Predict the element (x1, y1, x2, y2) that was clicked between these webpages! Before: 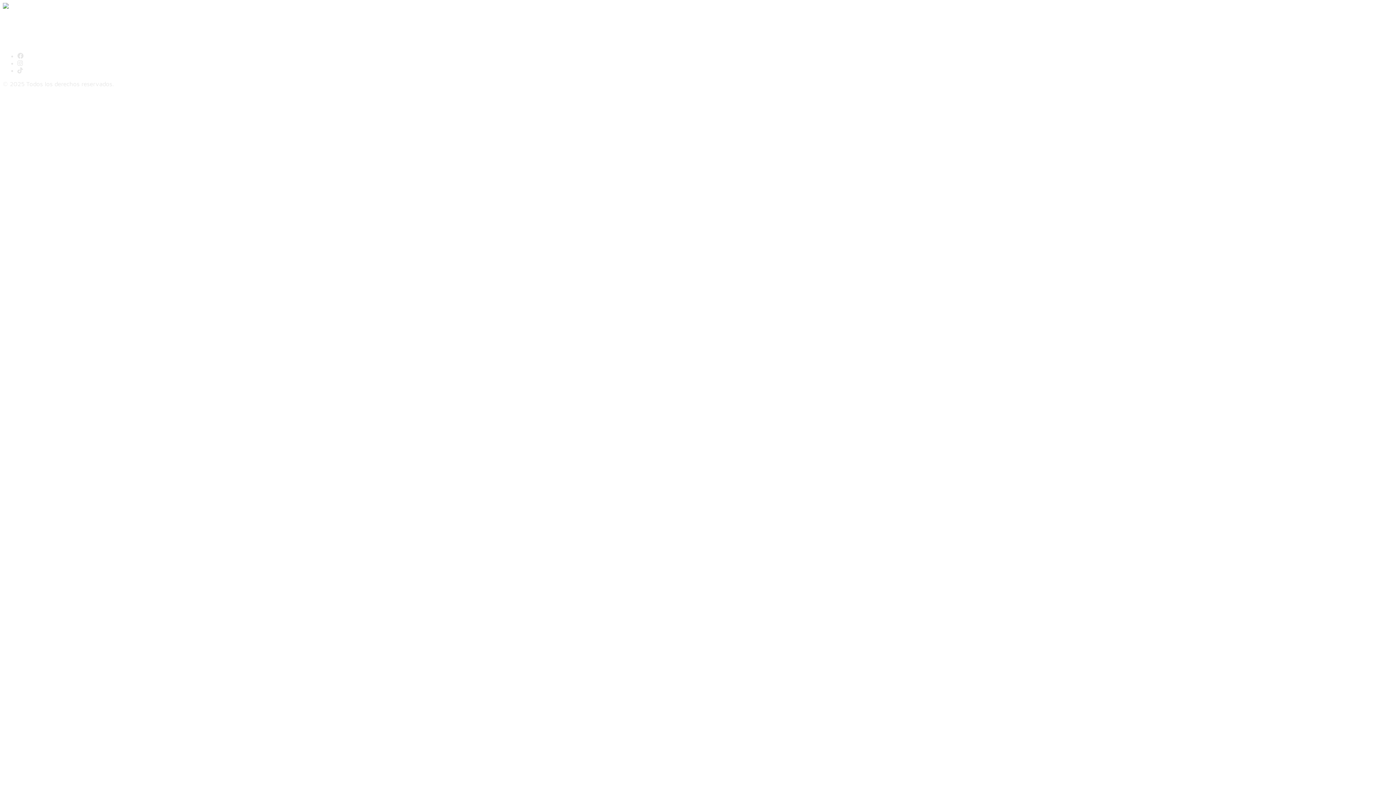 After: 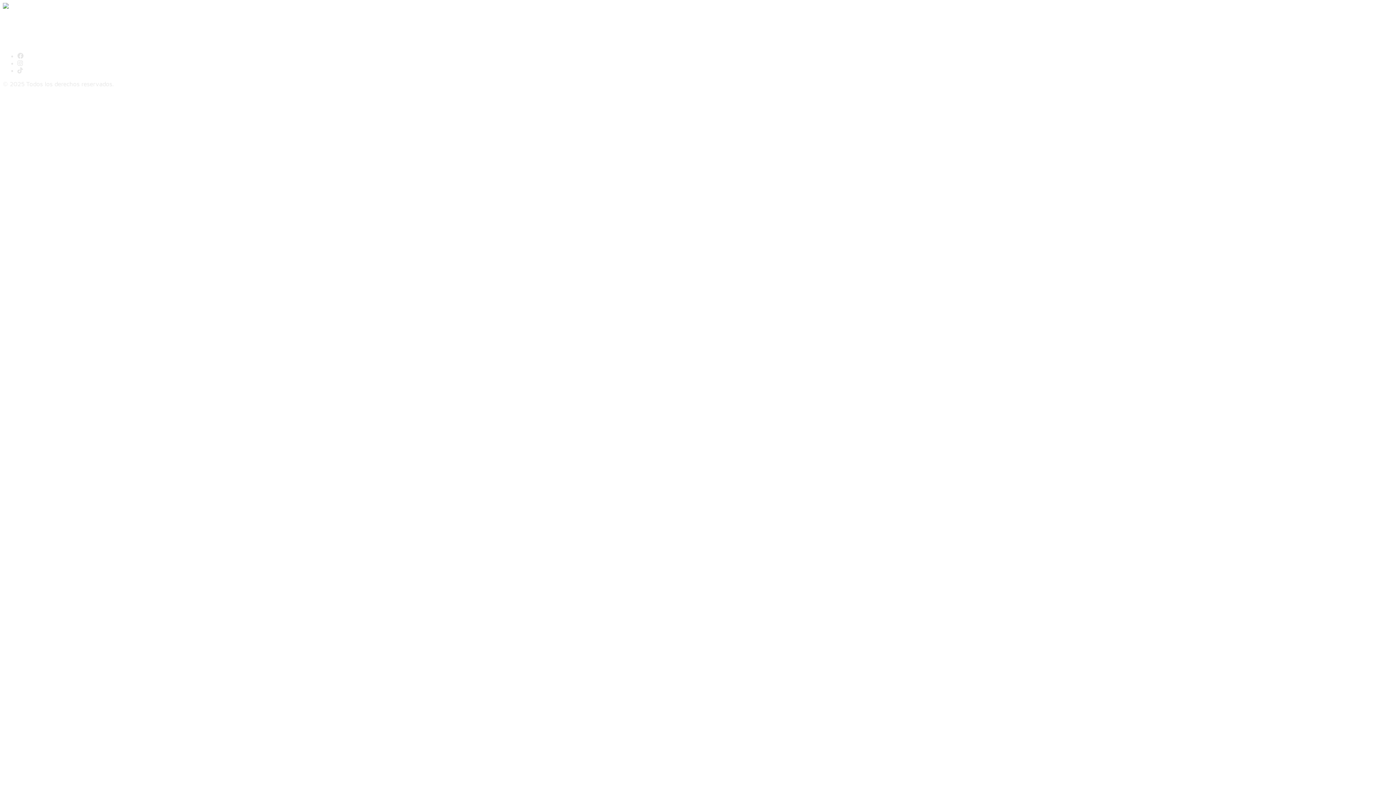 Action: bbox: (17, 59, 22, 67)